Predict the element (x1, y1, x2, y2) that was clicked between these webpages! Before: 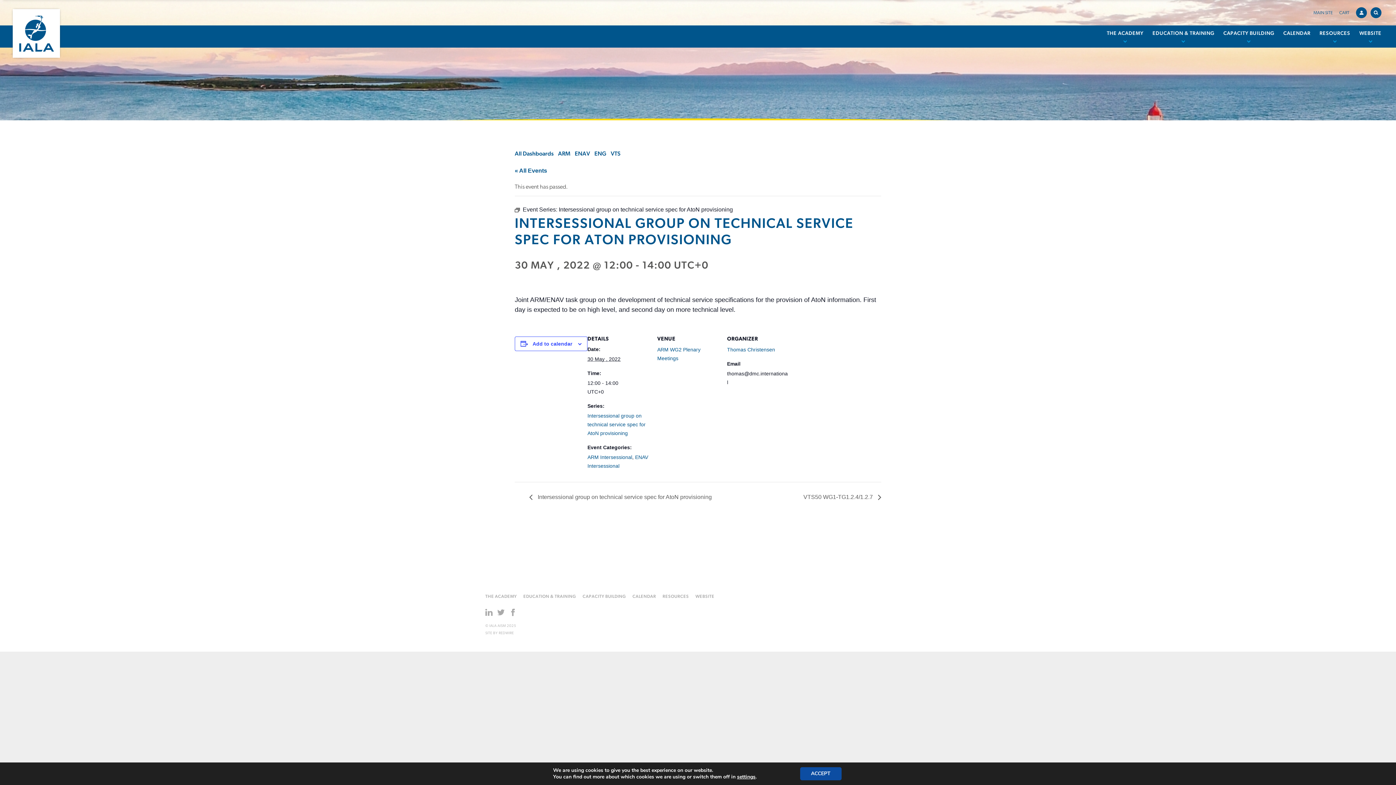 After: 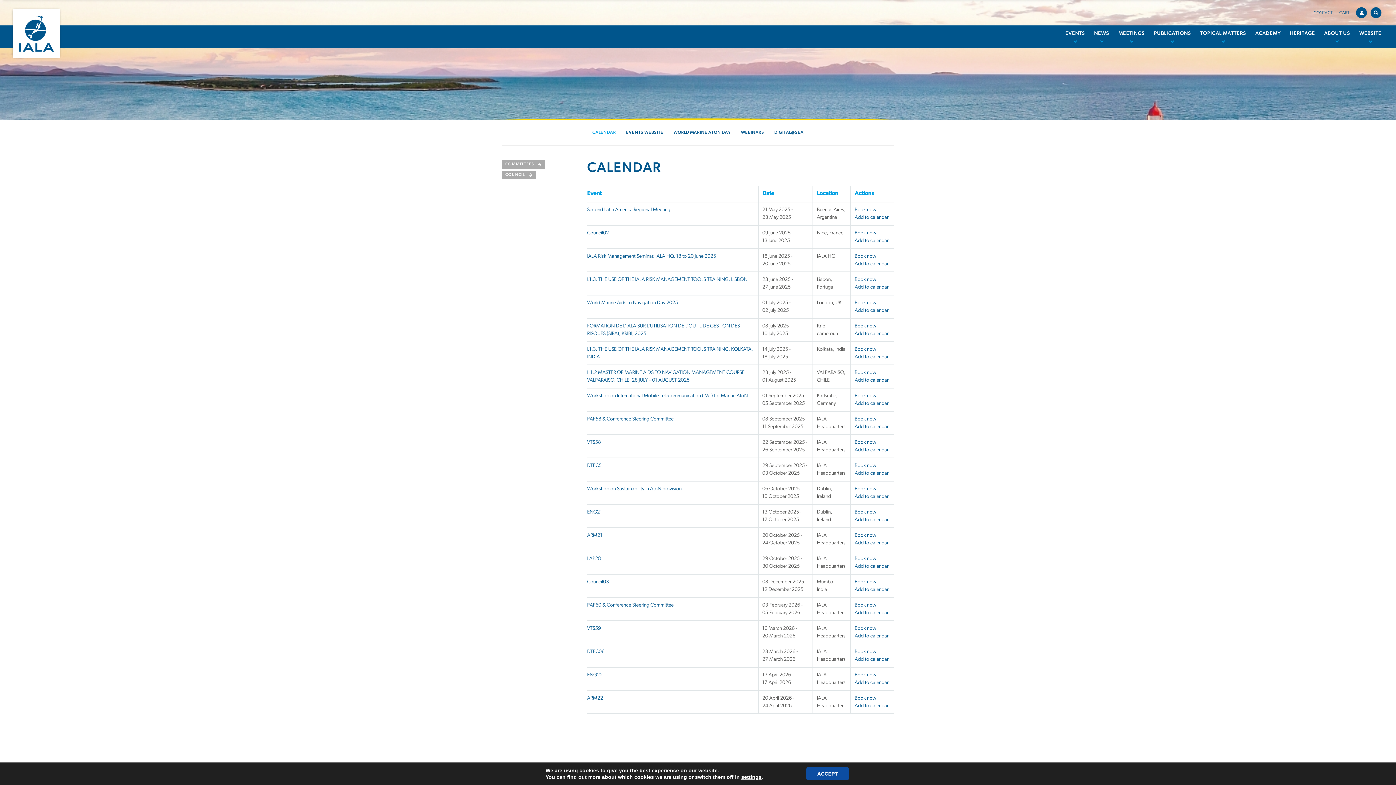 Action: label: CALENDAR bbox: (632, 594, 656, 599)